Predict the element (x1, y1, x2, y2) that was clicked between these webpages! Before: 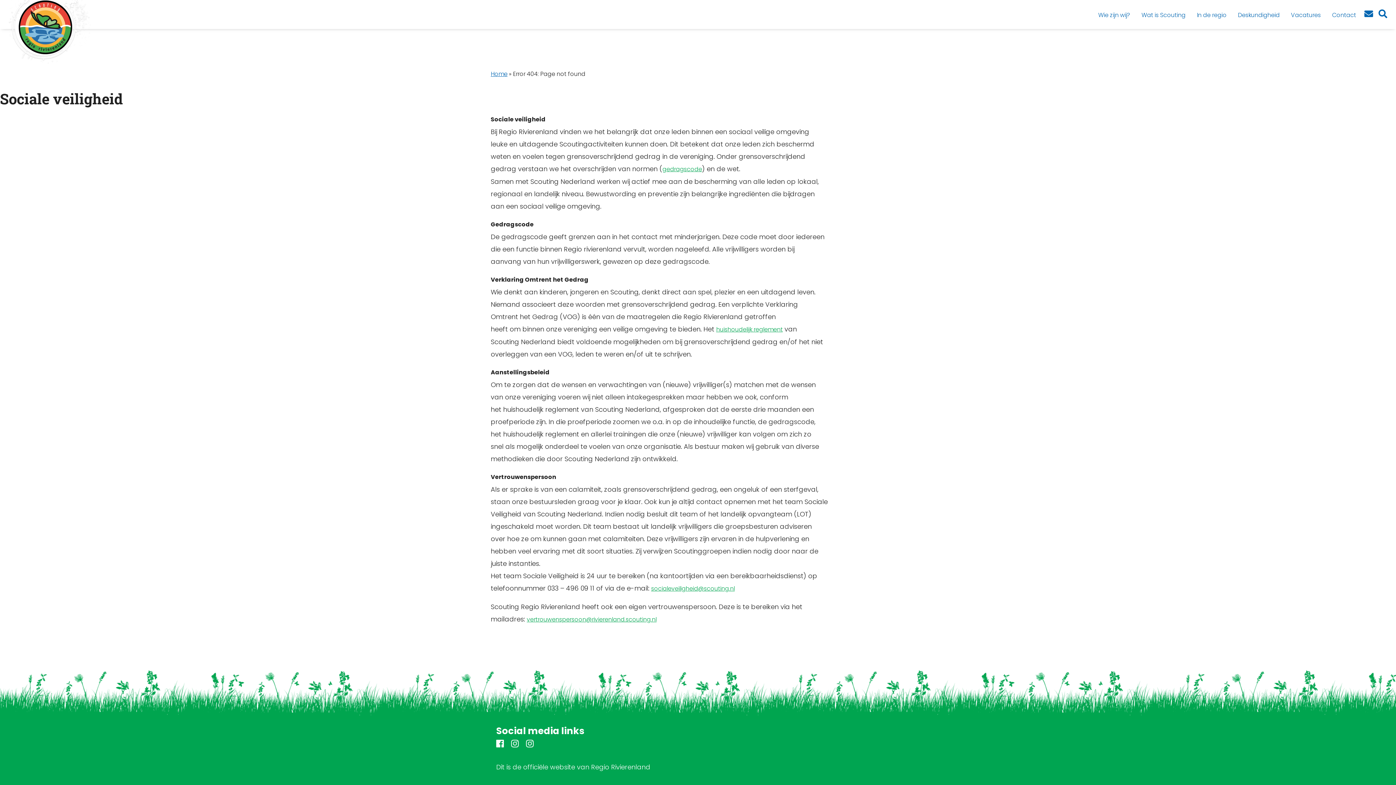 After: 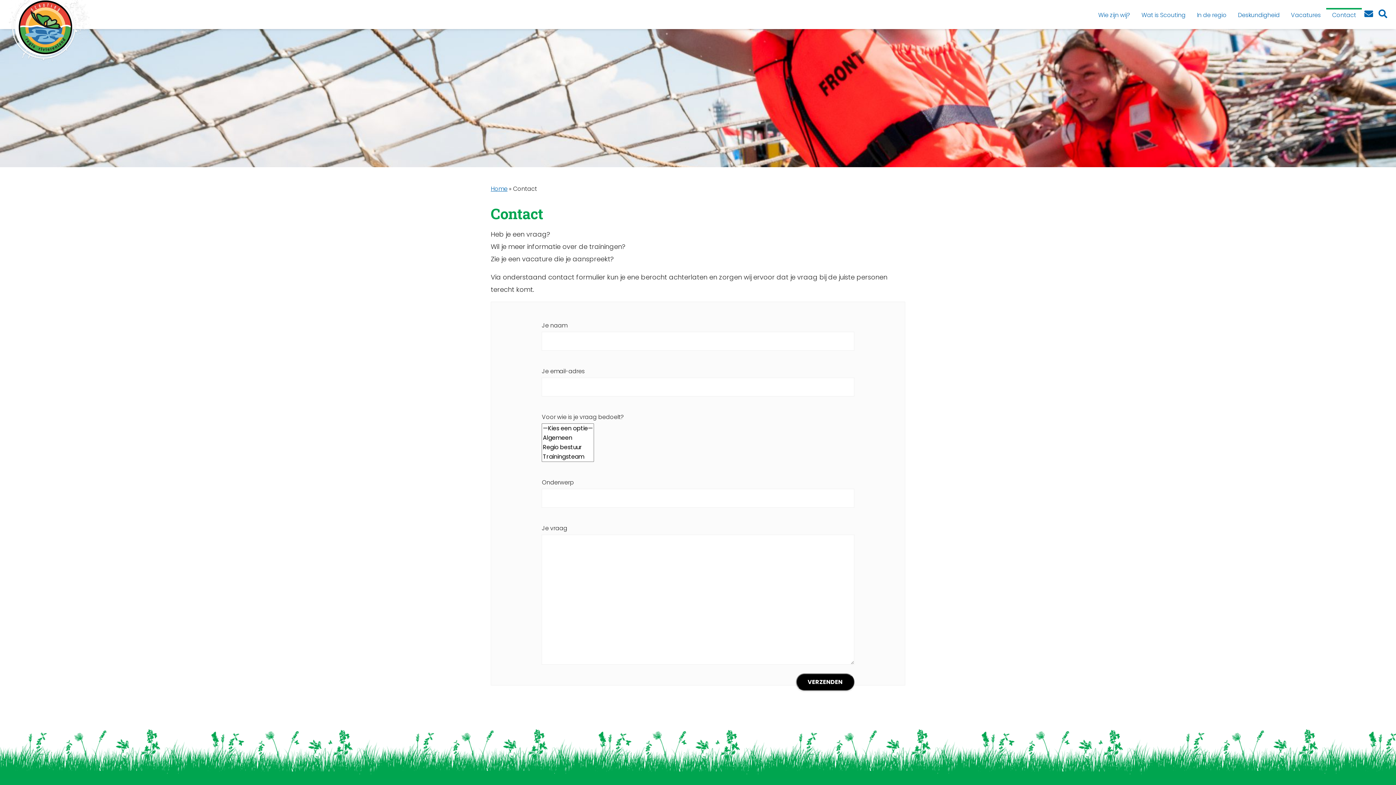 Action: bbox: (1376, 6, 1390, 21)